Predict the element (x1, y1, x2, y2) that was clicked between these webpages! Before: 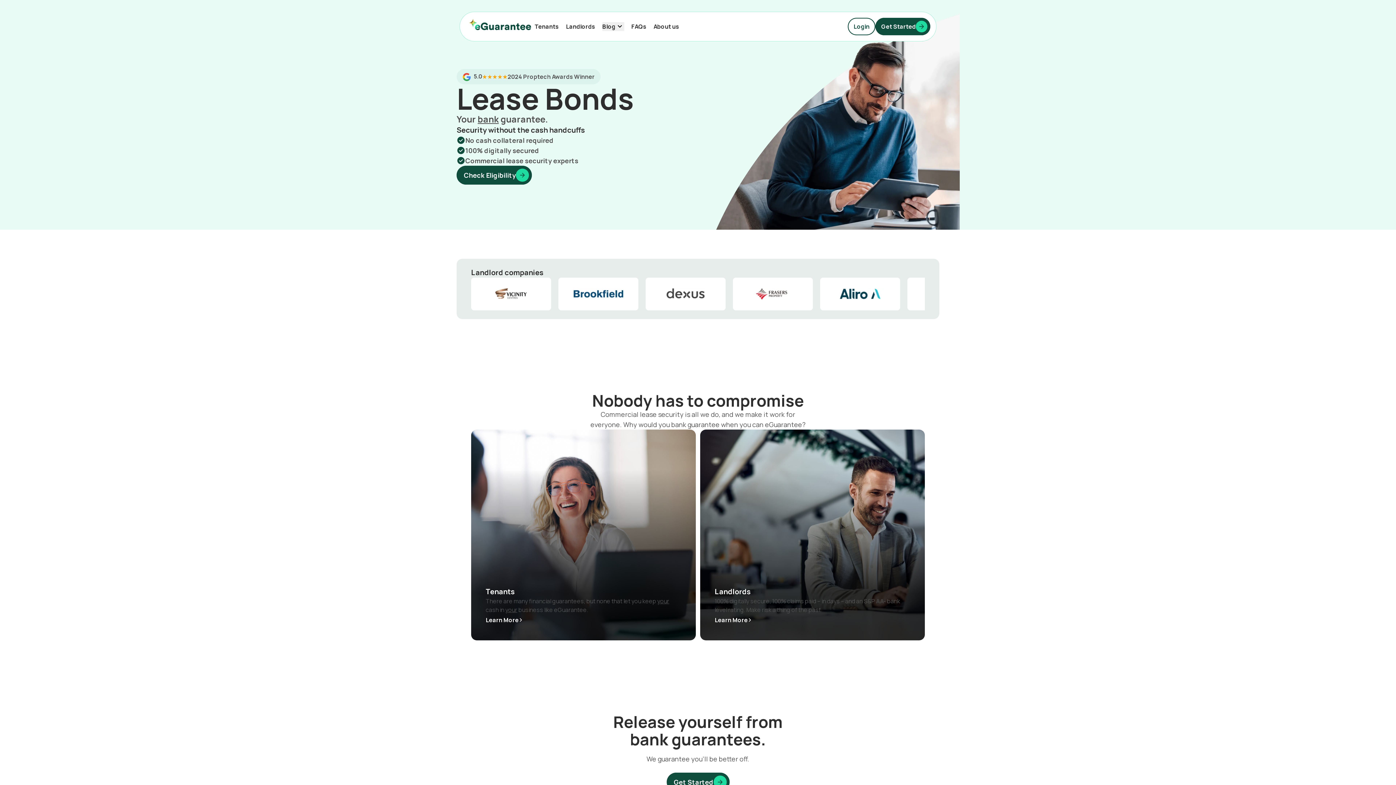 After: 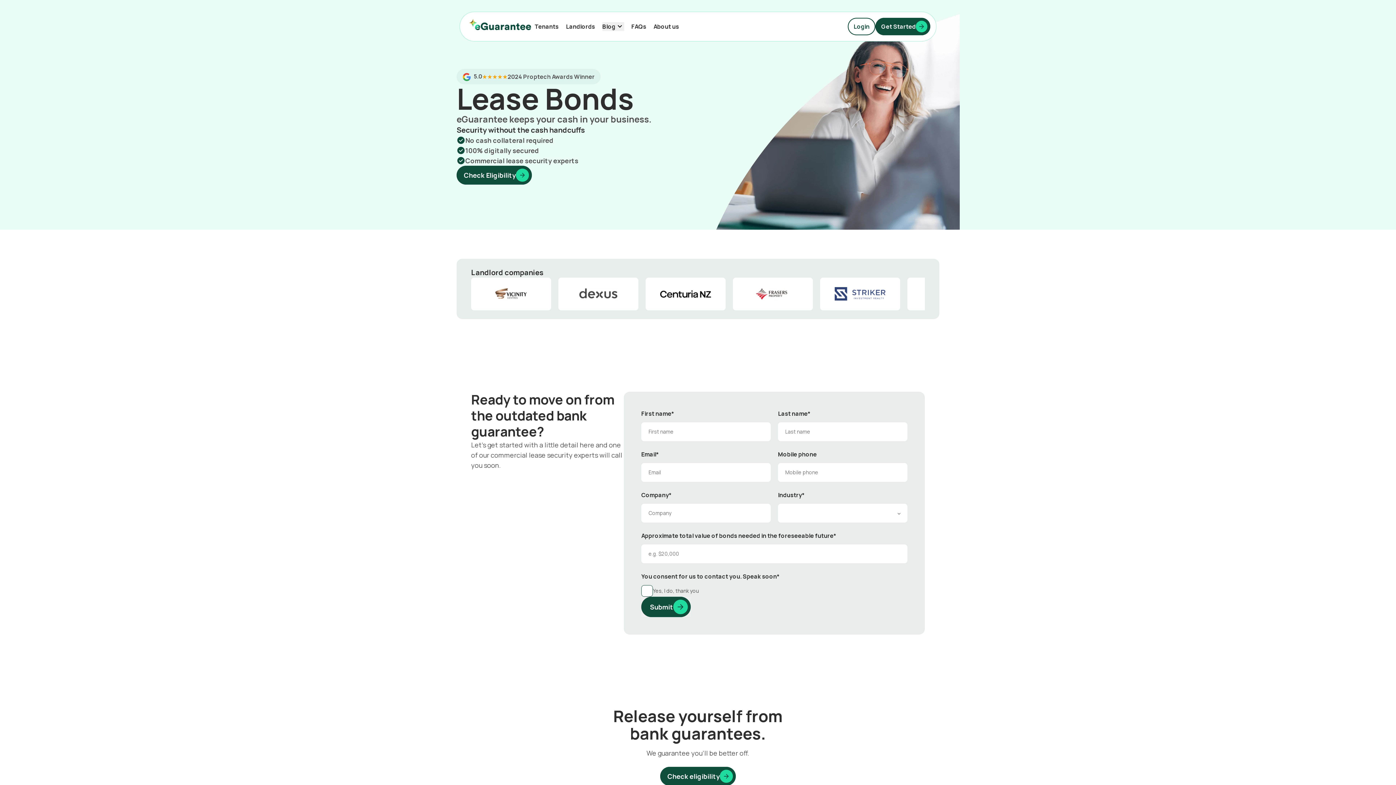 Action: bbox: (534, 22, 558, 30) label: Tenants